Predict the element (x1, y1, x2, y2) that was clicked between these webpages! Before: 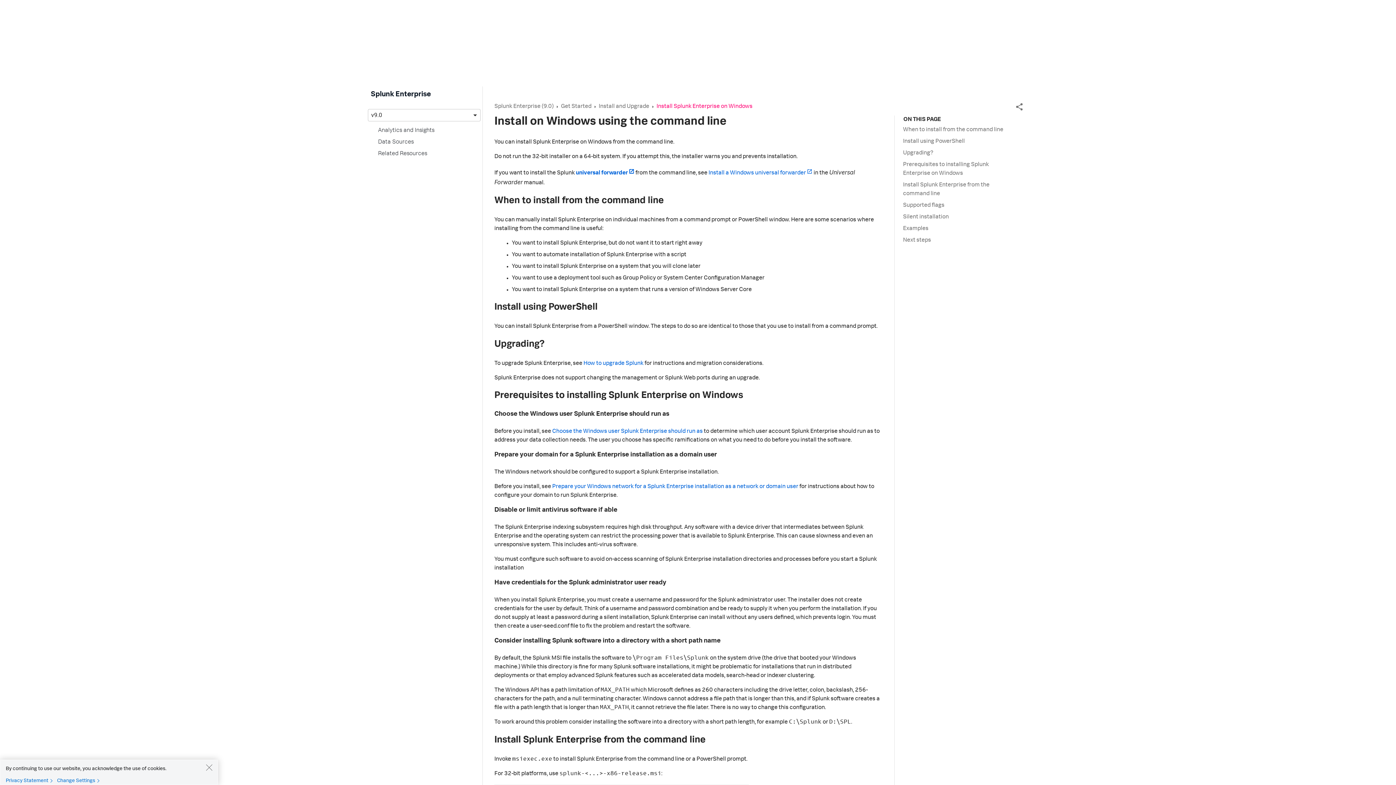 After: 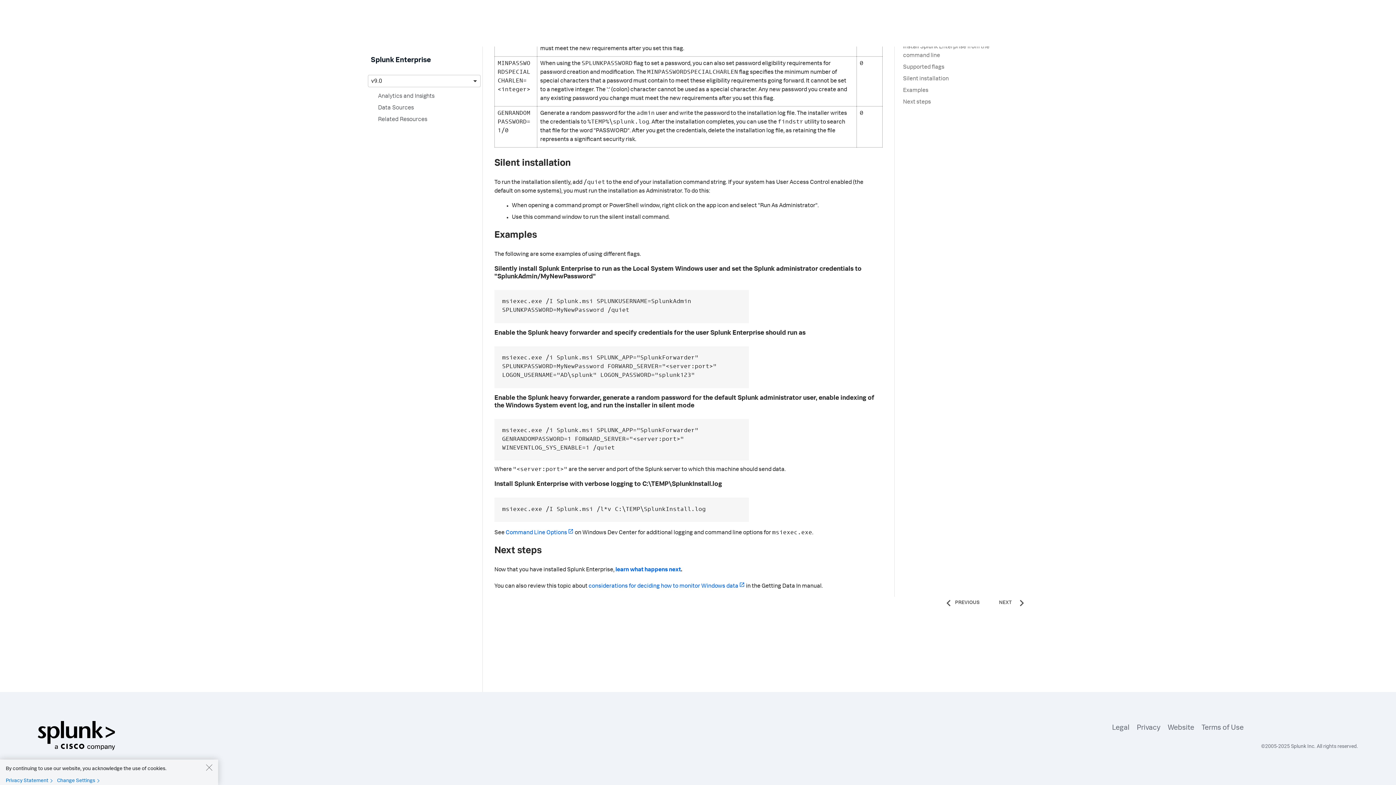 Action: bbox: (901, 211, 1028, 223) label: Silent installation